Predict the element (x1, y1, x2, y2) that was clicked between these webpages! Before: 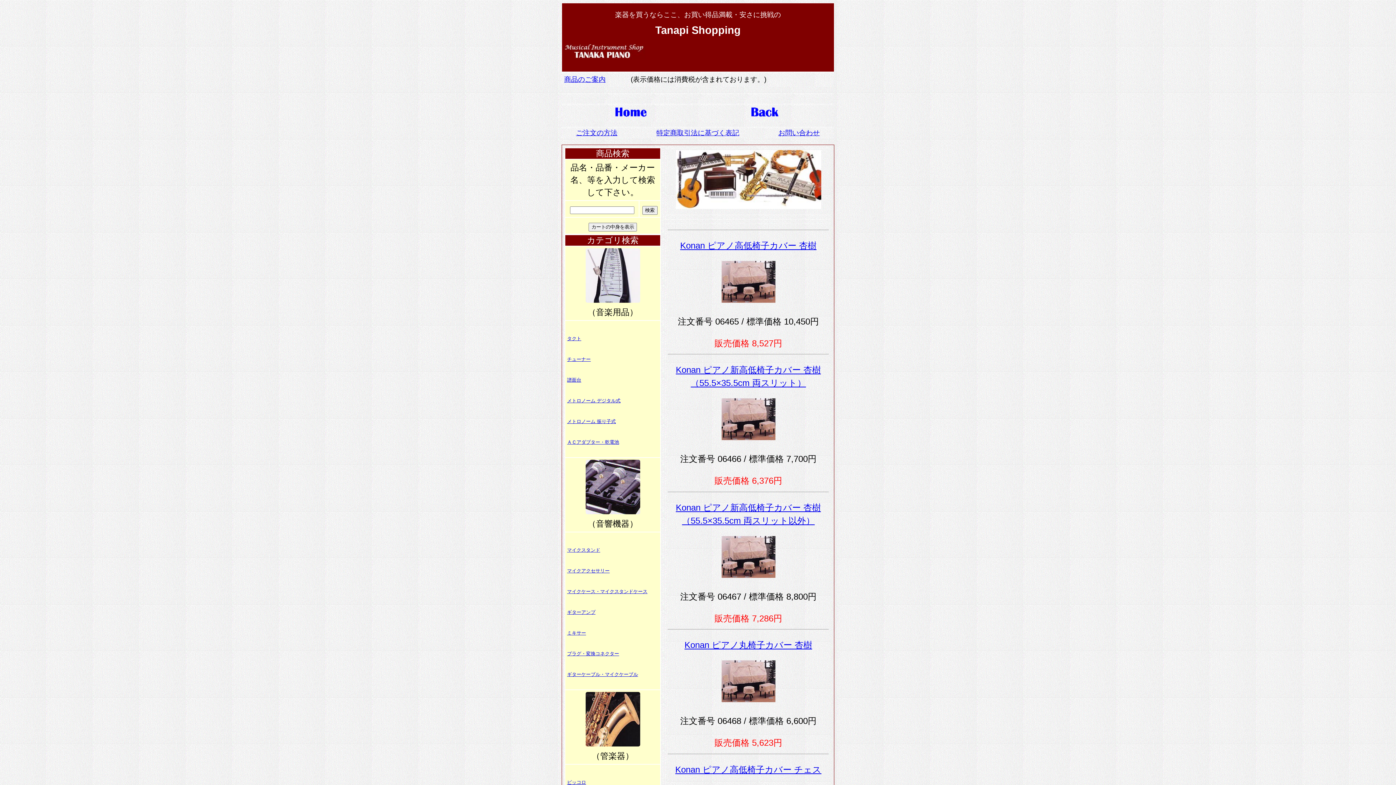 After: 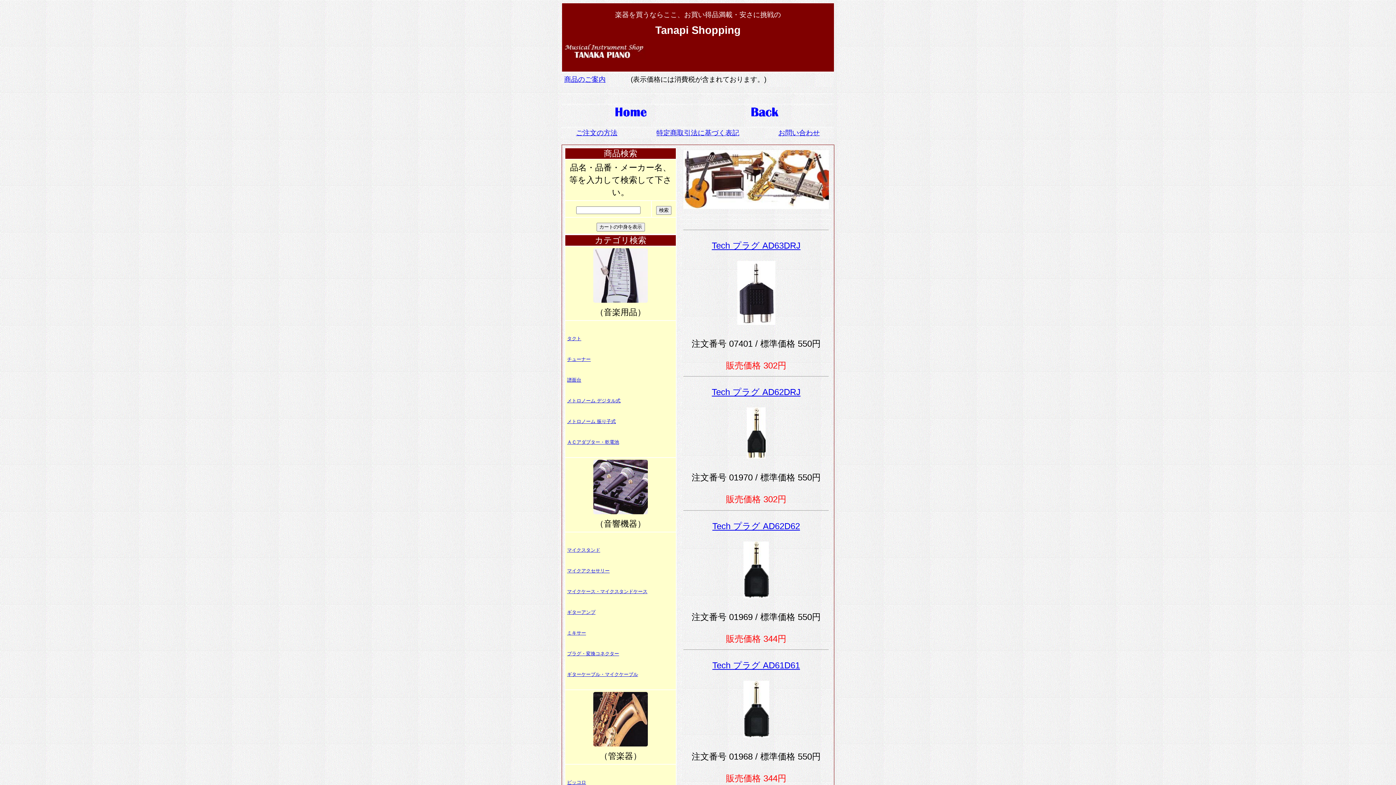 Action: bbox: (567, 651, 619, 656) label: プラグ・変換コネクター